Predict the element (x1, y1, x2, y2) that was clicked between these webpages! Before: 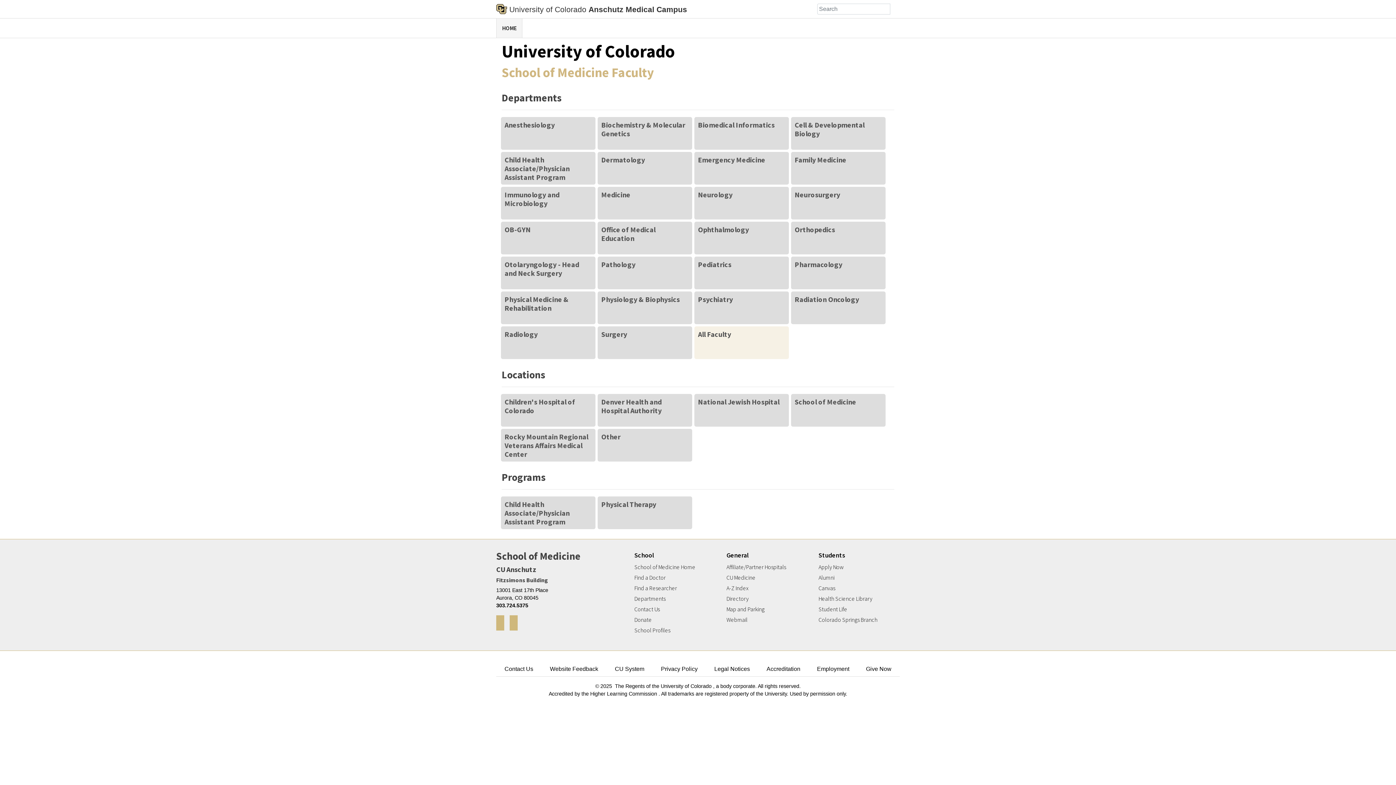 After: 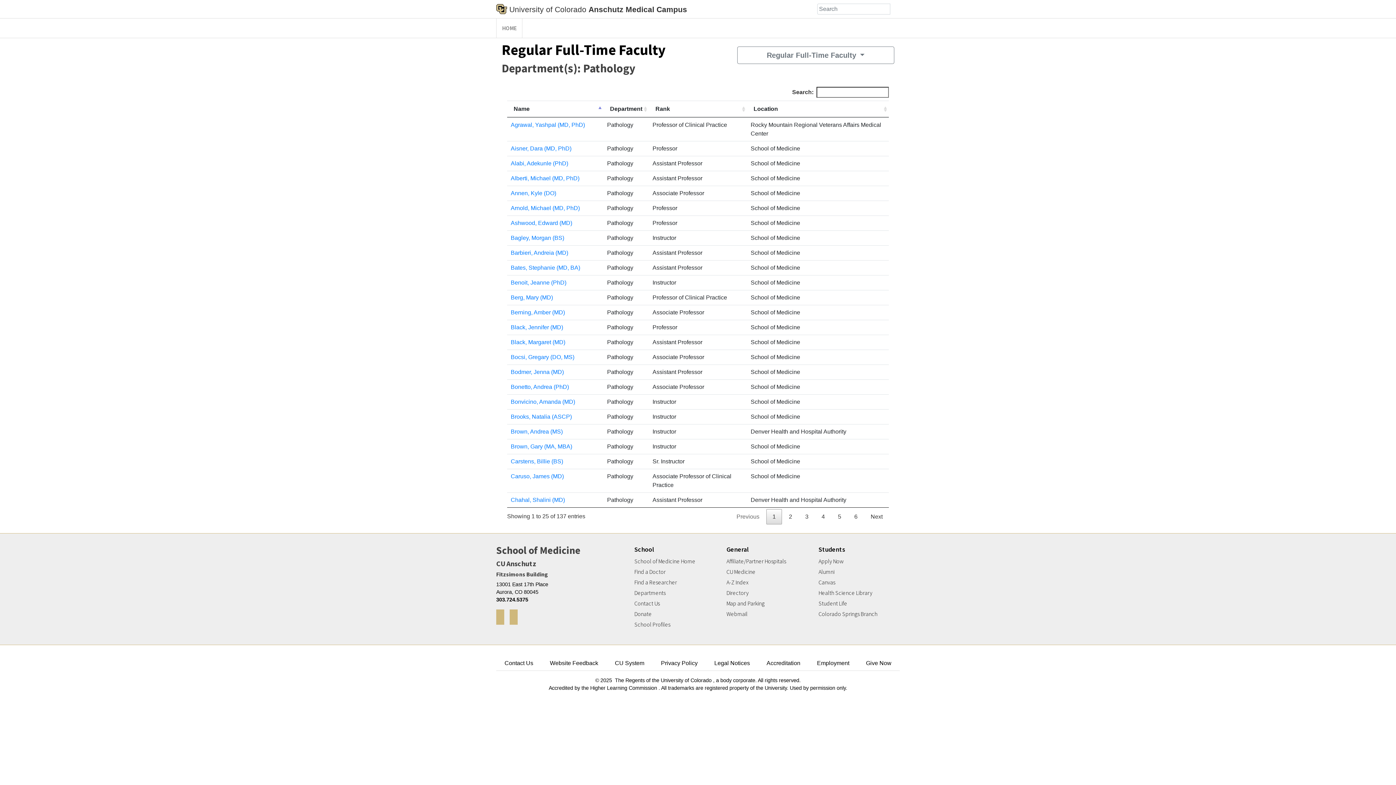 Action: bbox: (601, 260, 635, 269) label: Pathology